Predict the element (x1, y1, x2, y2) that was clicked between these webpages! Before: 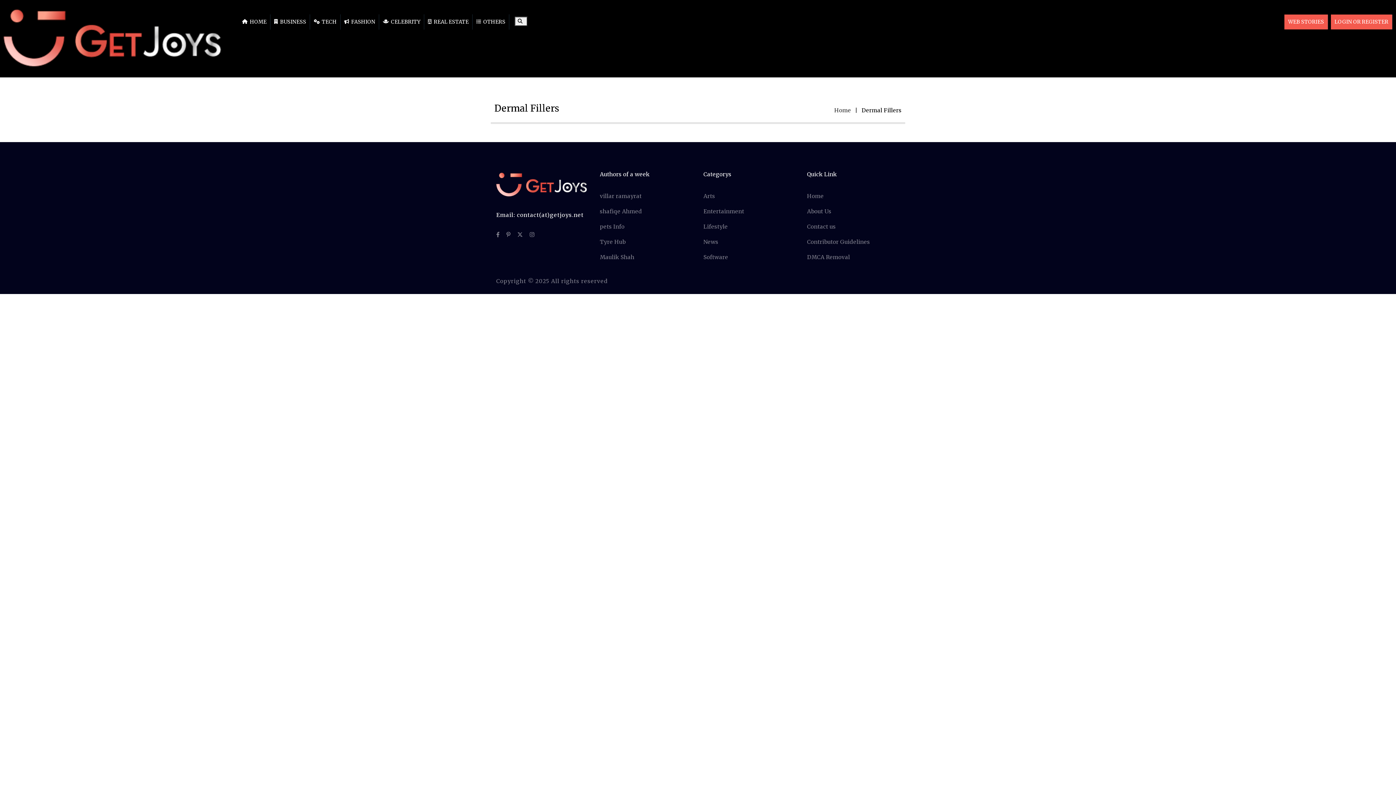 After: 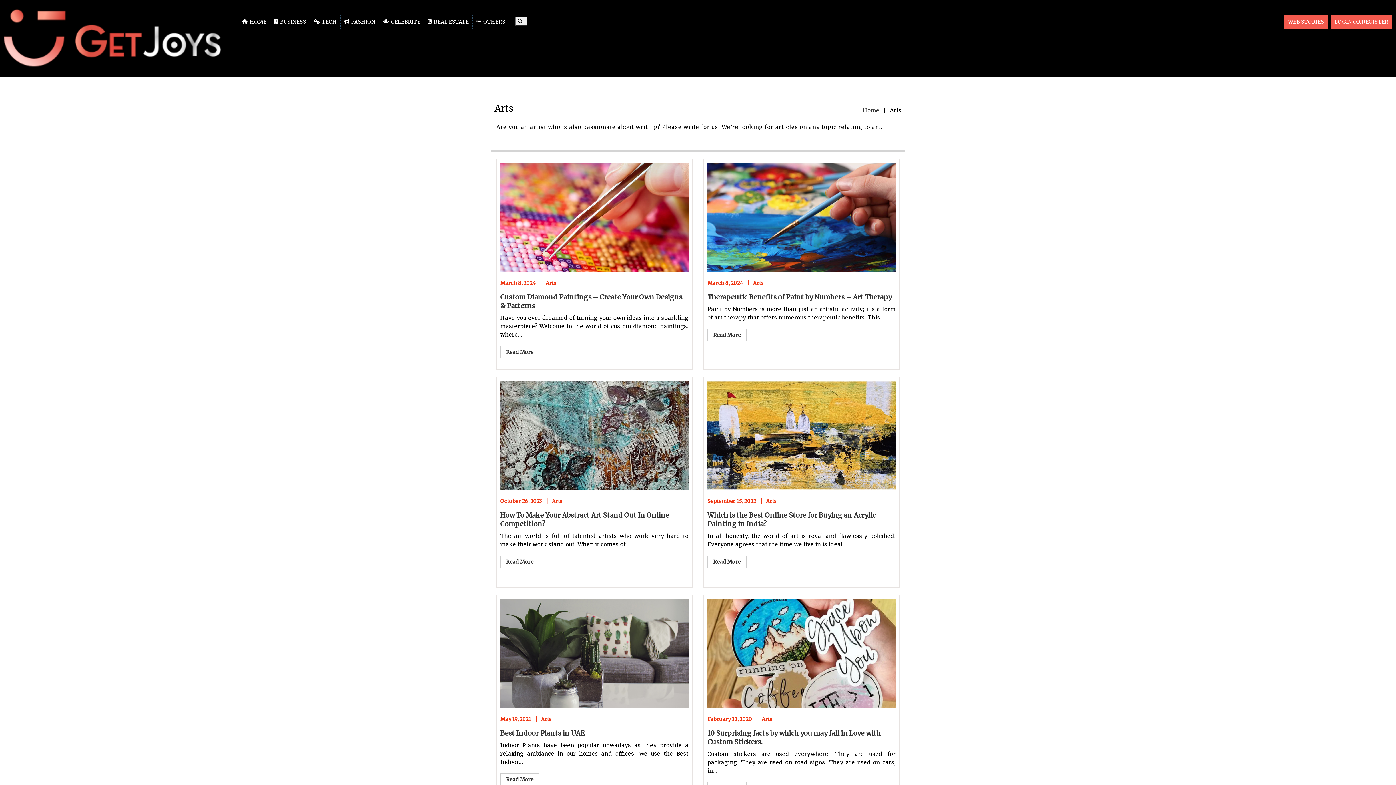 Action: bbox: (703, 188, 796, 204) label: Arts